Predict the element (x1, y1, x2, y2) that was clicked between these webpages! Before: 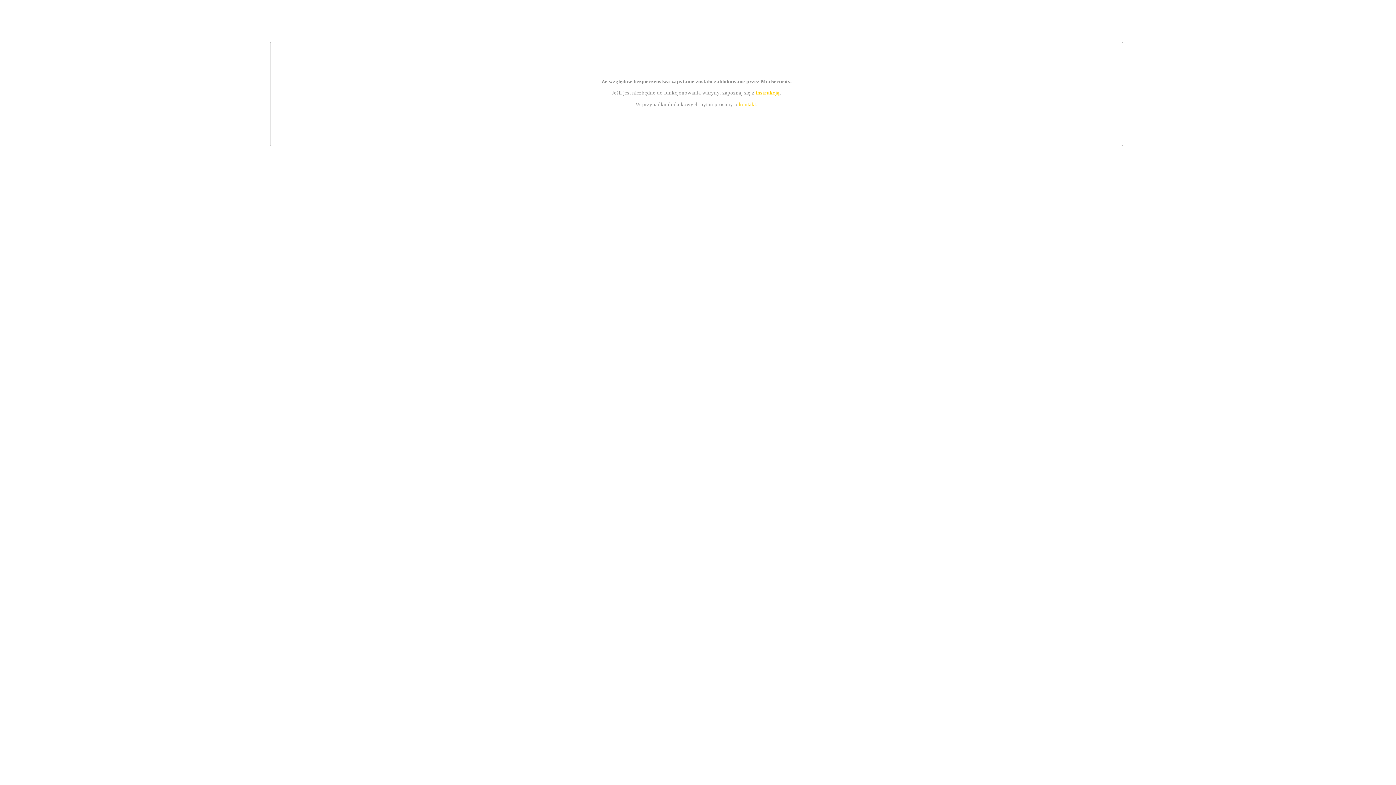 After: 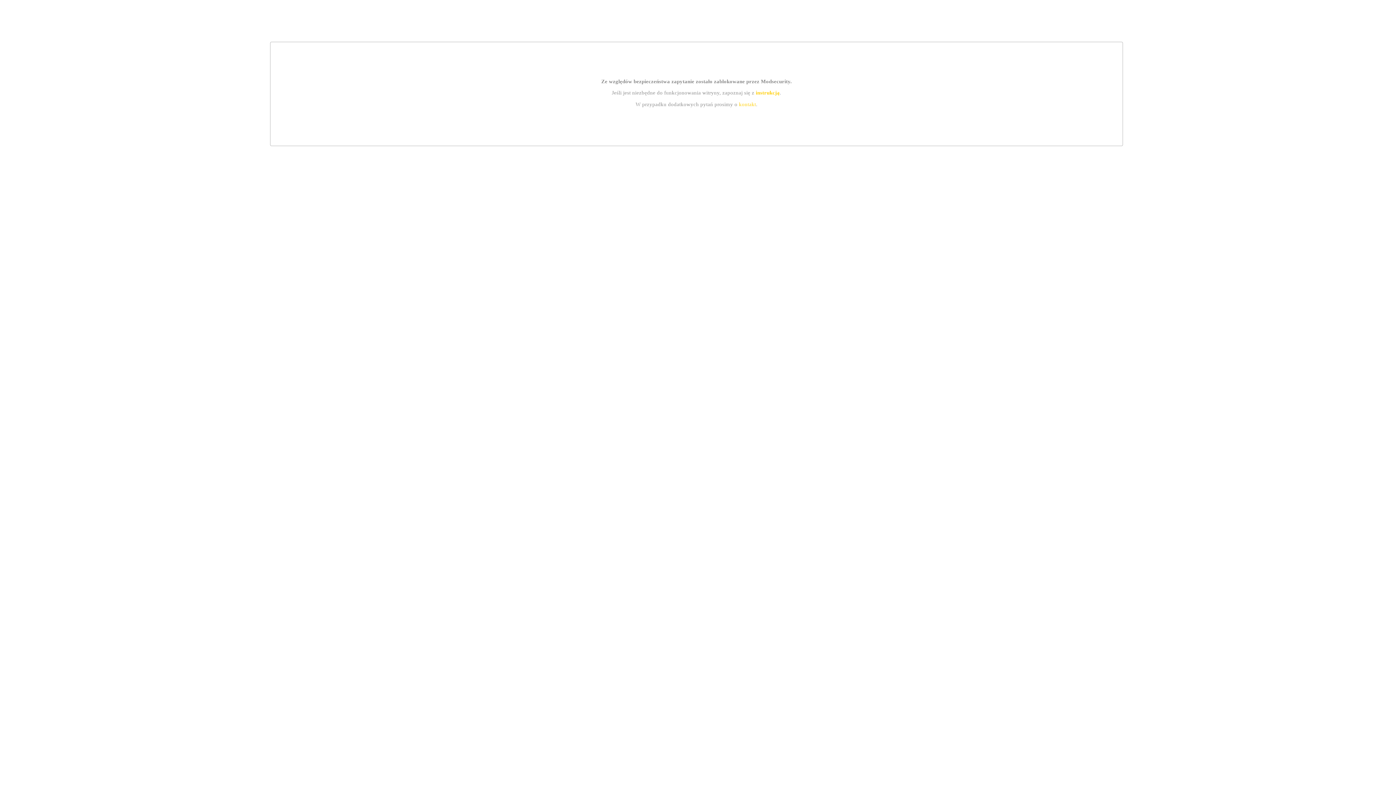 Action: bbox: (755, 89, 779, 95) label: instrukcją